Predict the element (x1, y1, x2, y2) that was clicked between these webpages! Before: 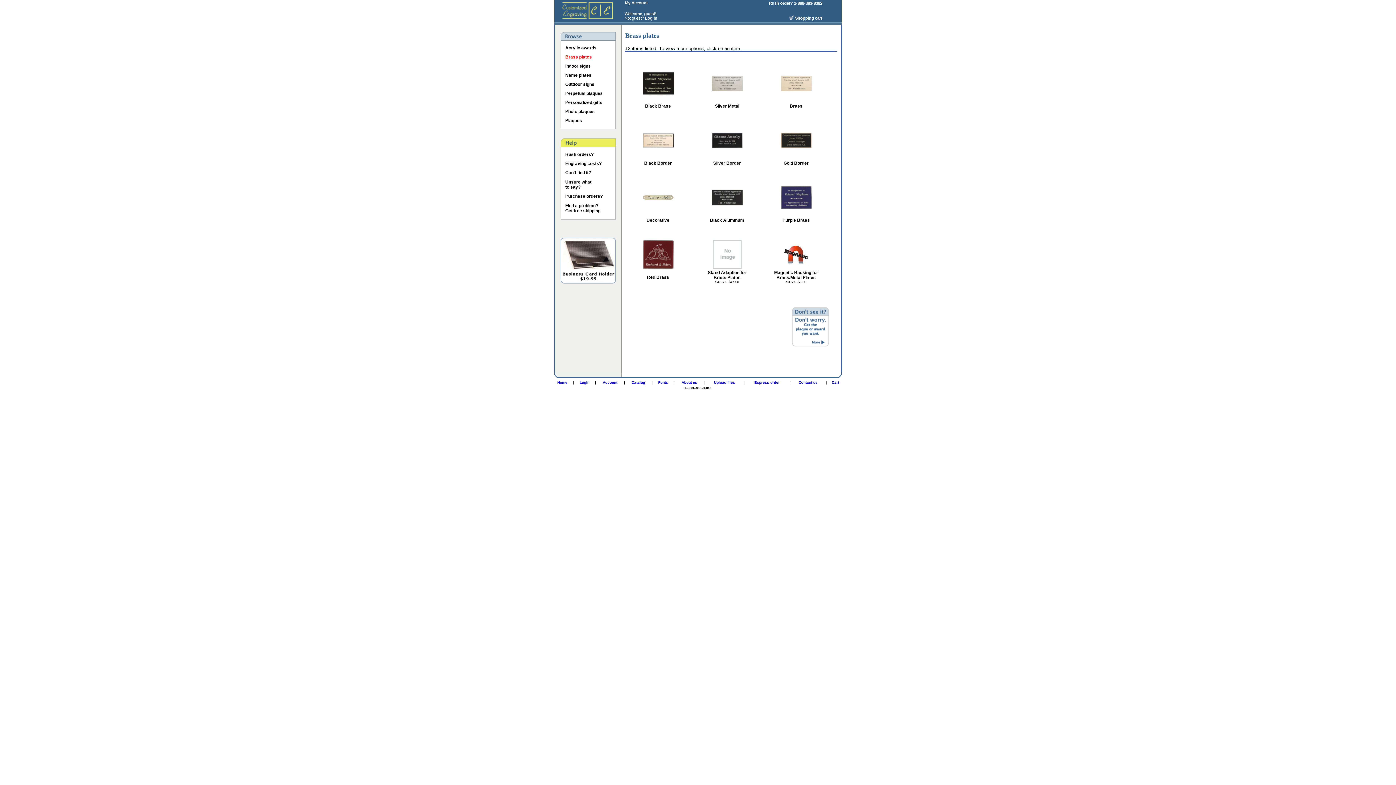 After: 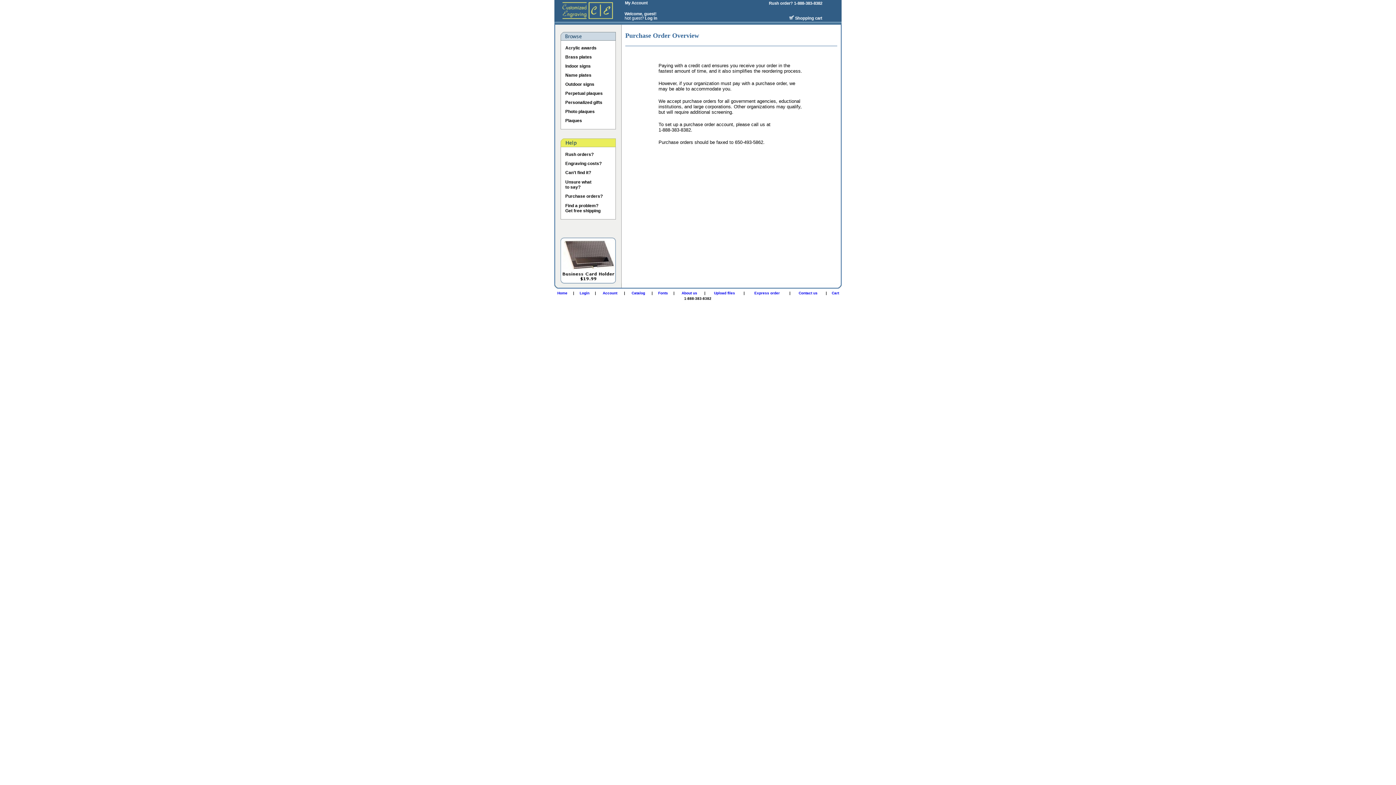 Action: label: Purchase orders? bbox: (565, 193, 602, 198)